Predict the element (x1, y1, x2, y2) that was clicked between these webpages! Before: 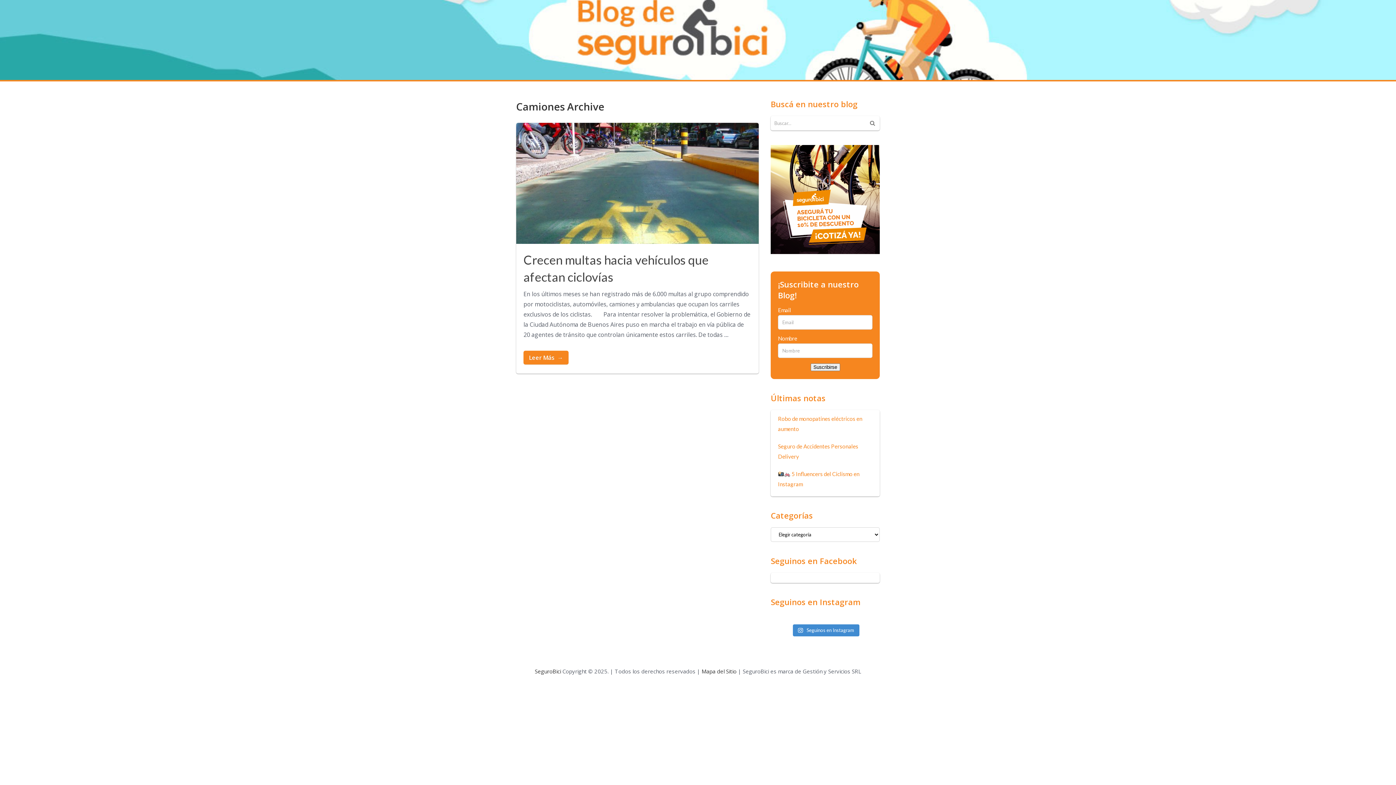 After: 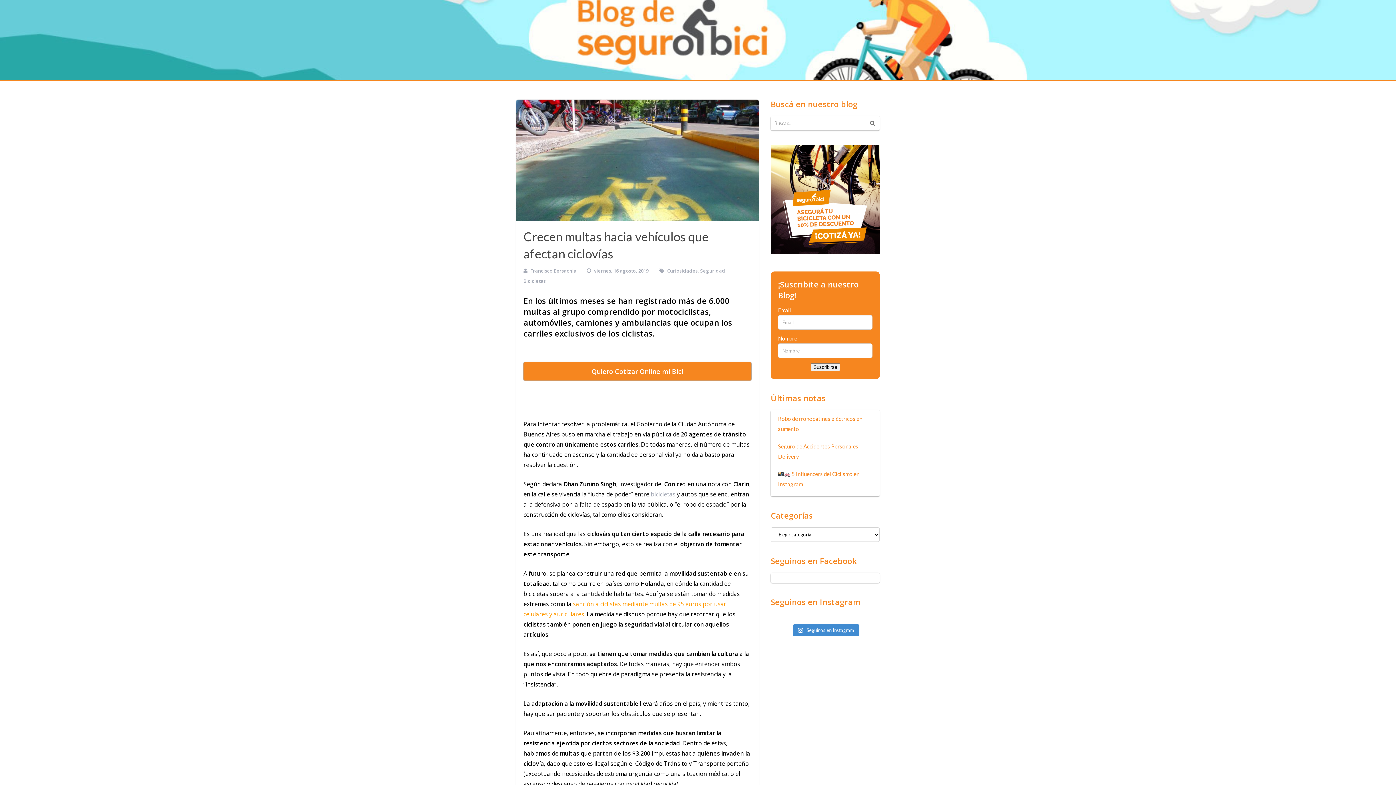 Action: bbox: (516, 122, 758, 243)